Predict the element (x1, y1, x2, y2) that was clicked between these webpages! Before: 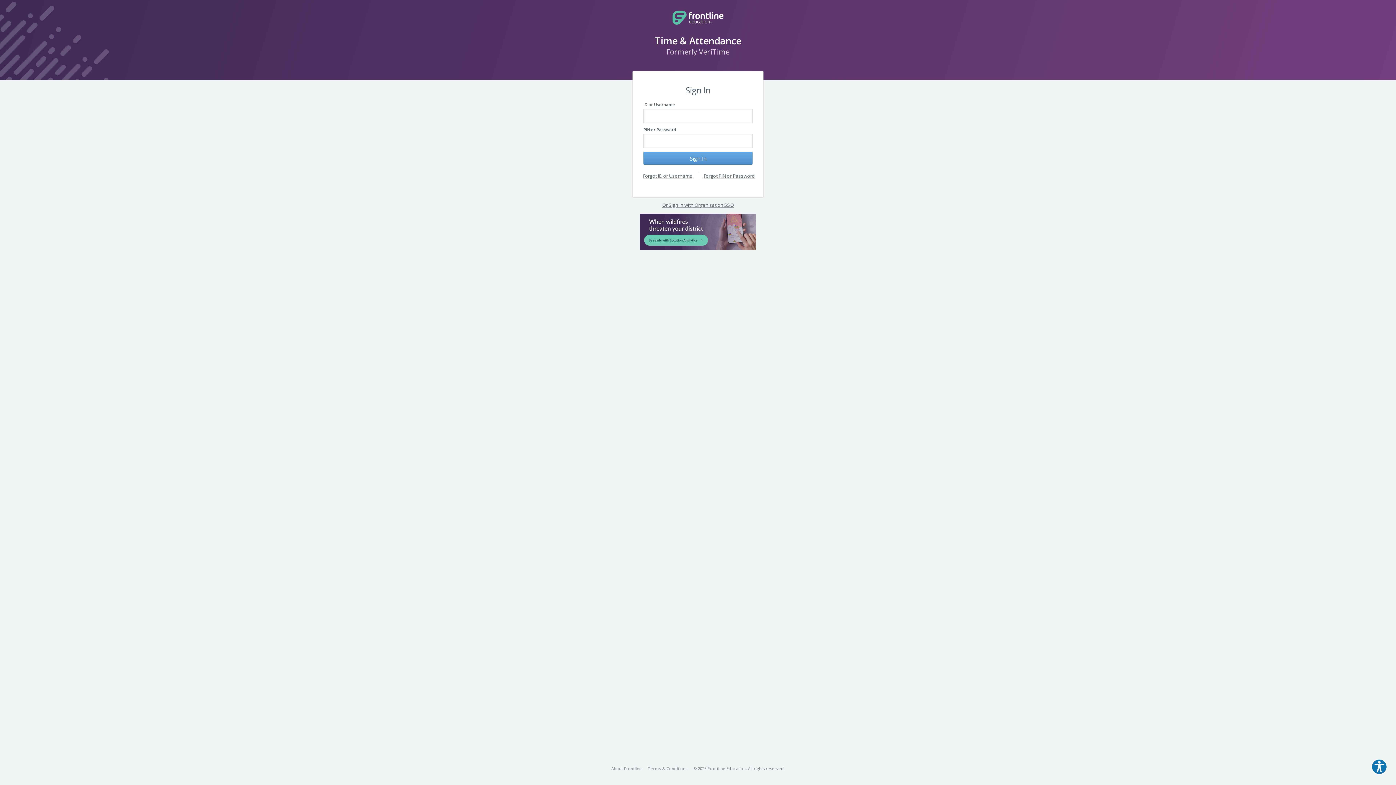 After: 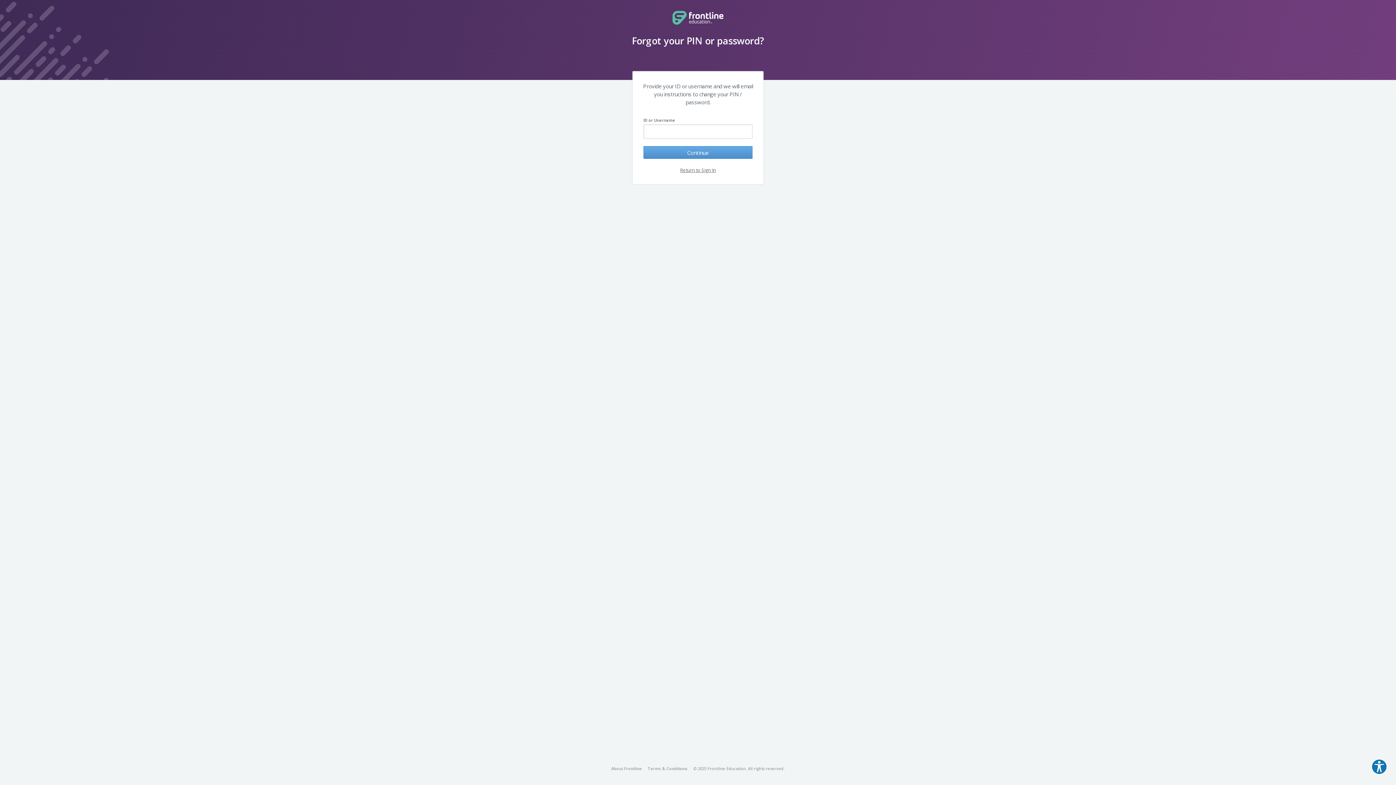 Action: label: Forgot PIN or Password bbox: (703, 172, 755, 179)